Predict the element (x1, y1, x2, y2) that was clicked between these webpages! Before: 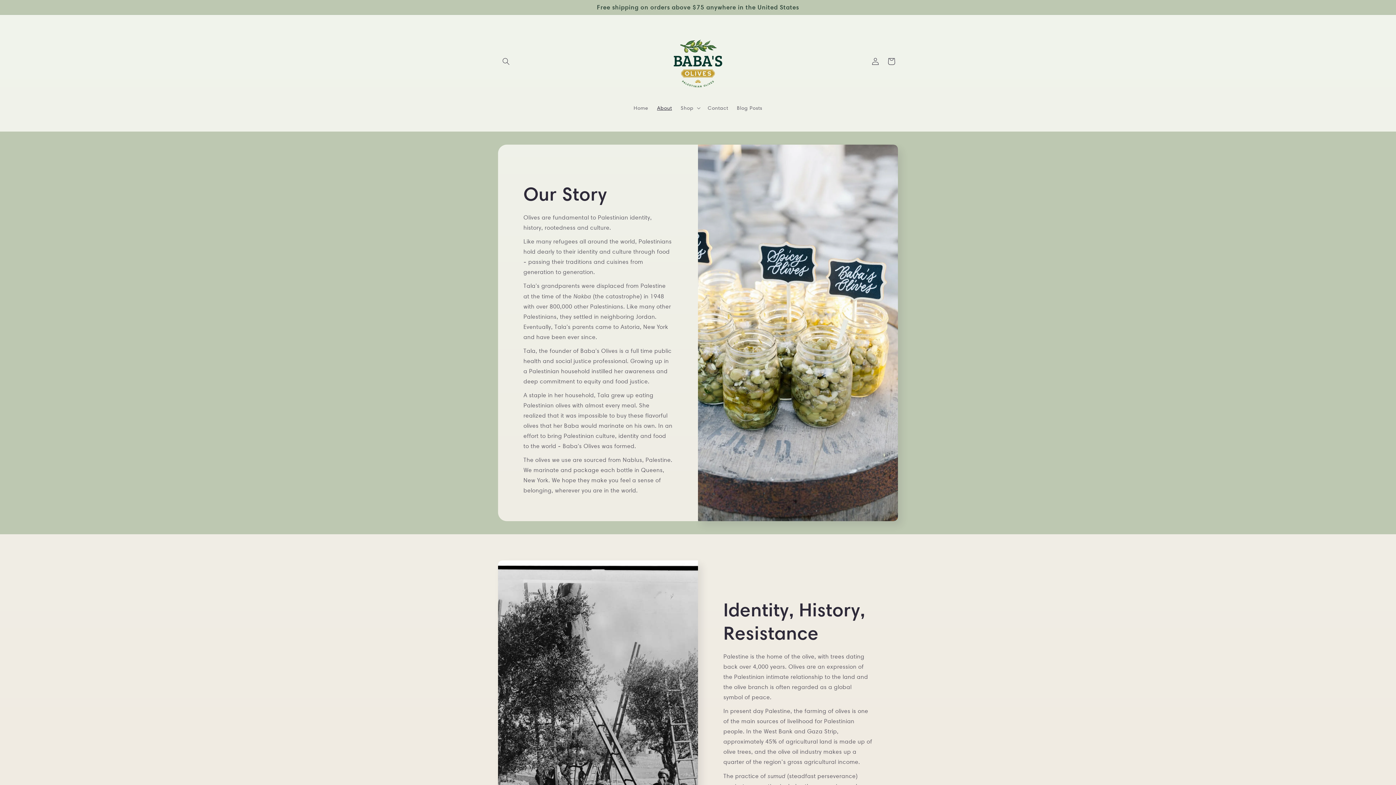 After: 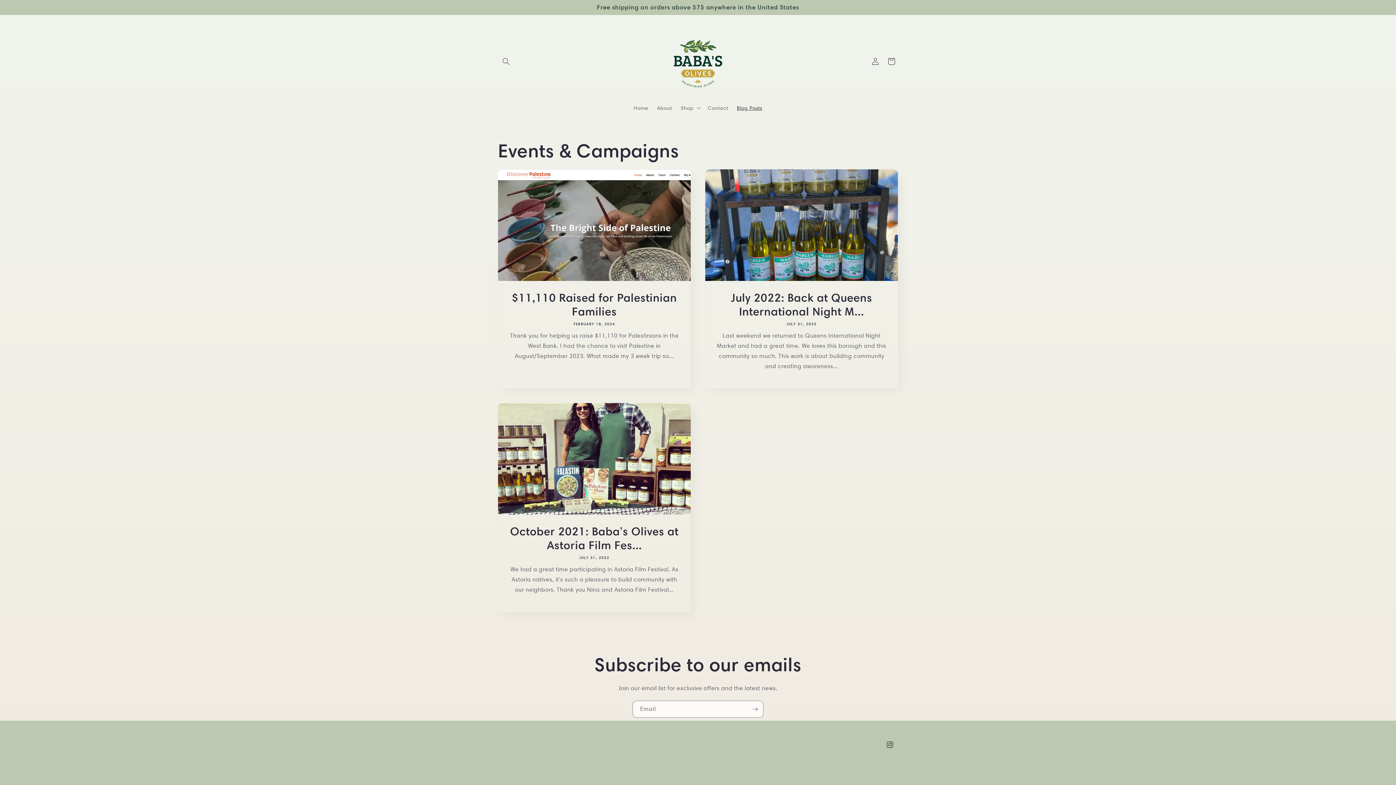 Action: bbox: (732, 100, 766, 115) label: Blog Posts